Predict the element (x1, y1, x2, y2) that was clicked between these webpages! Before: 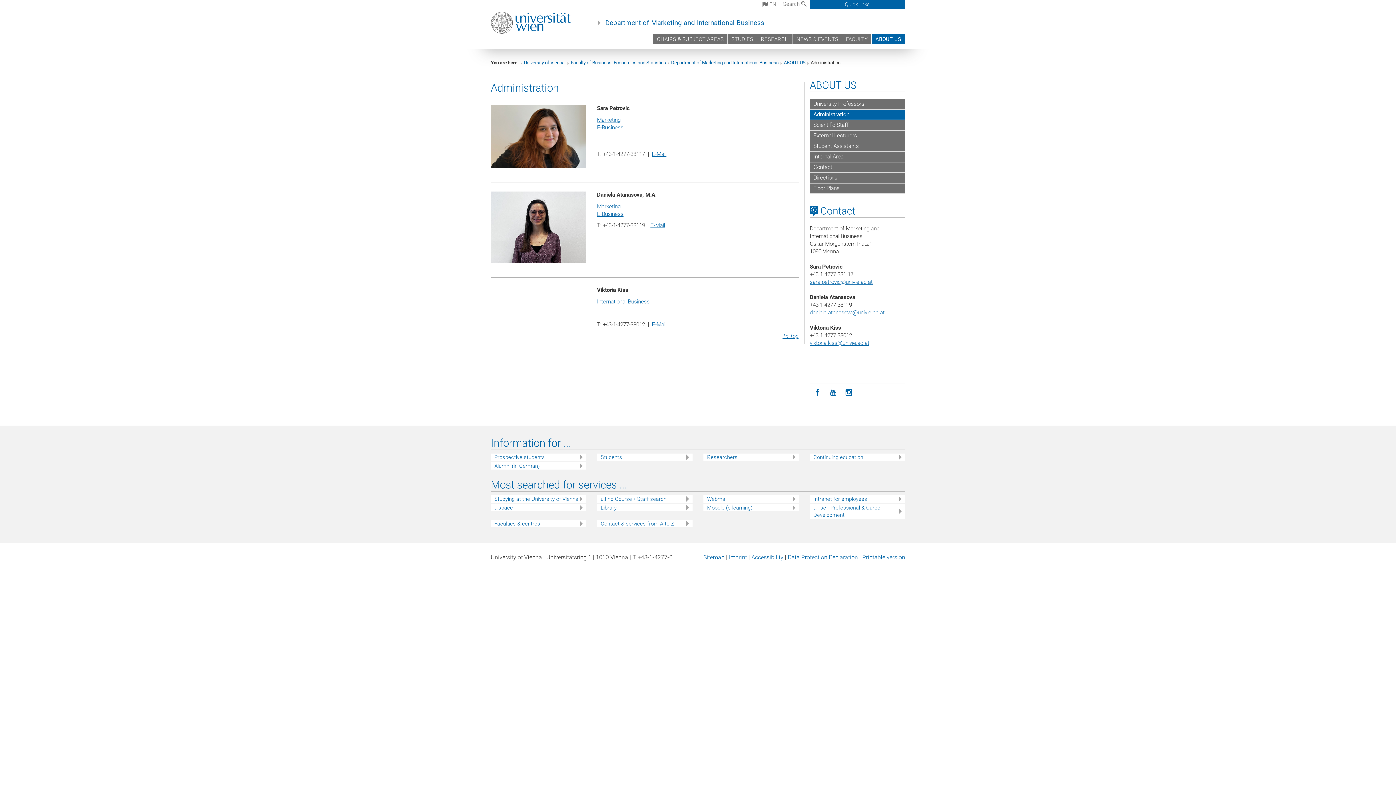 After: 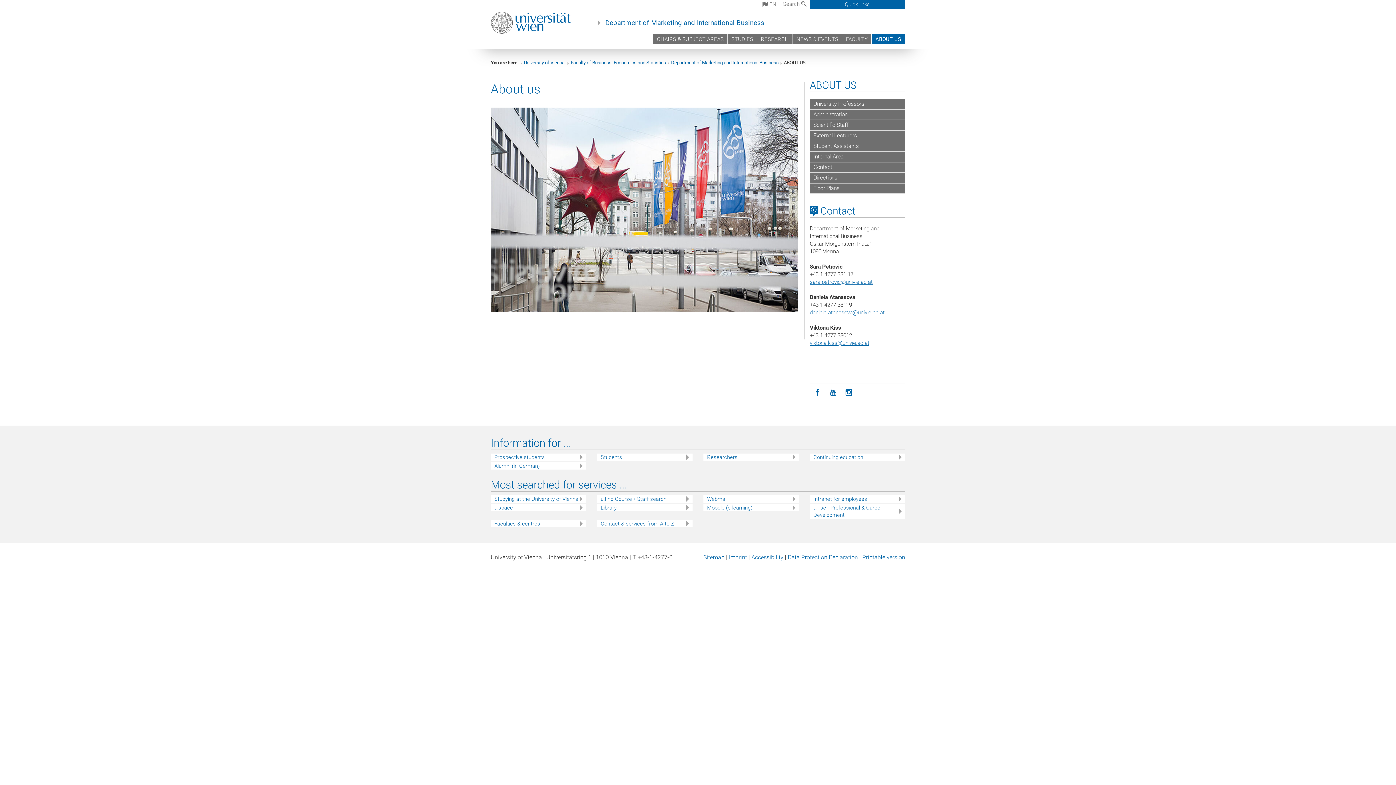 Action: label: ABOUT US bbox: (784, 60, 805, 65)